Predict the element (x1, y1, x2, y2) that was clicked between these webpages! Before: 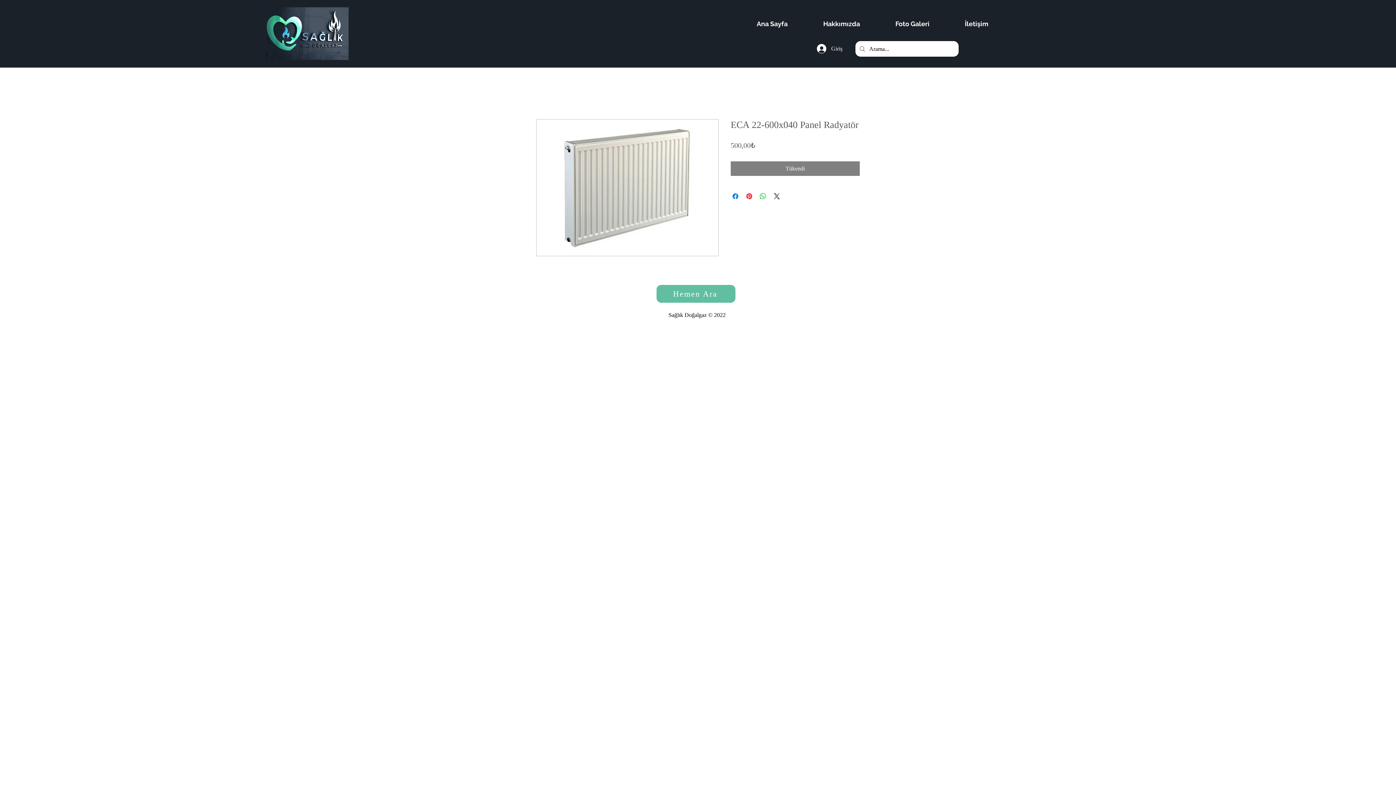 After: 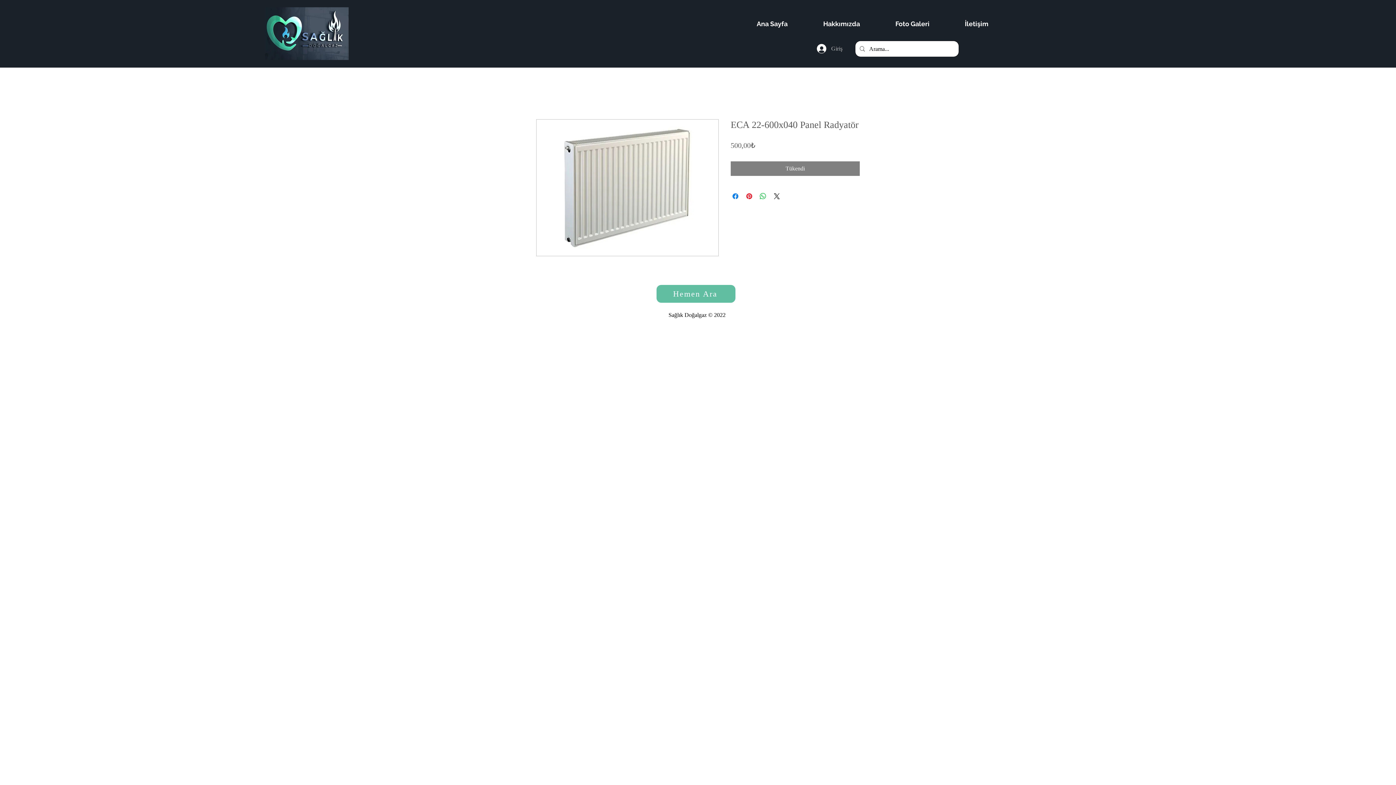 Action: label: Giriş bbox: (811, 41, 847, 56)